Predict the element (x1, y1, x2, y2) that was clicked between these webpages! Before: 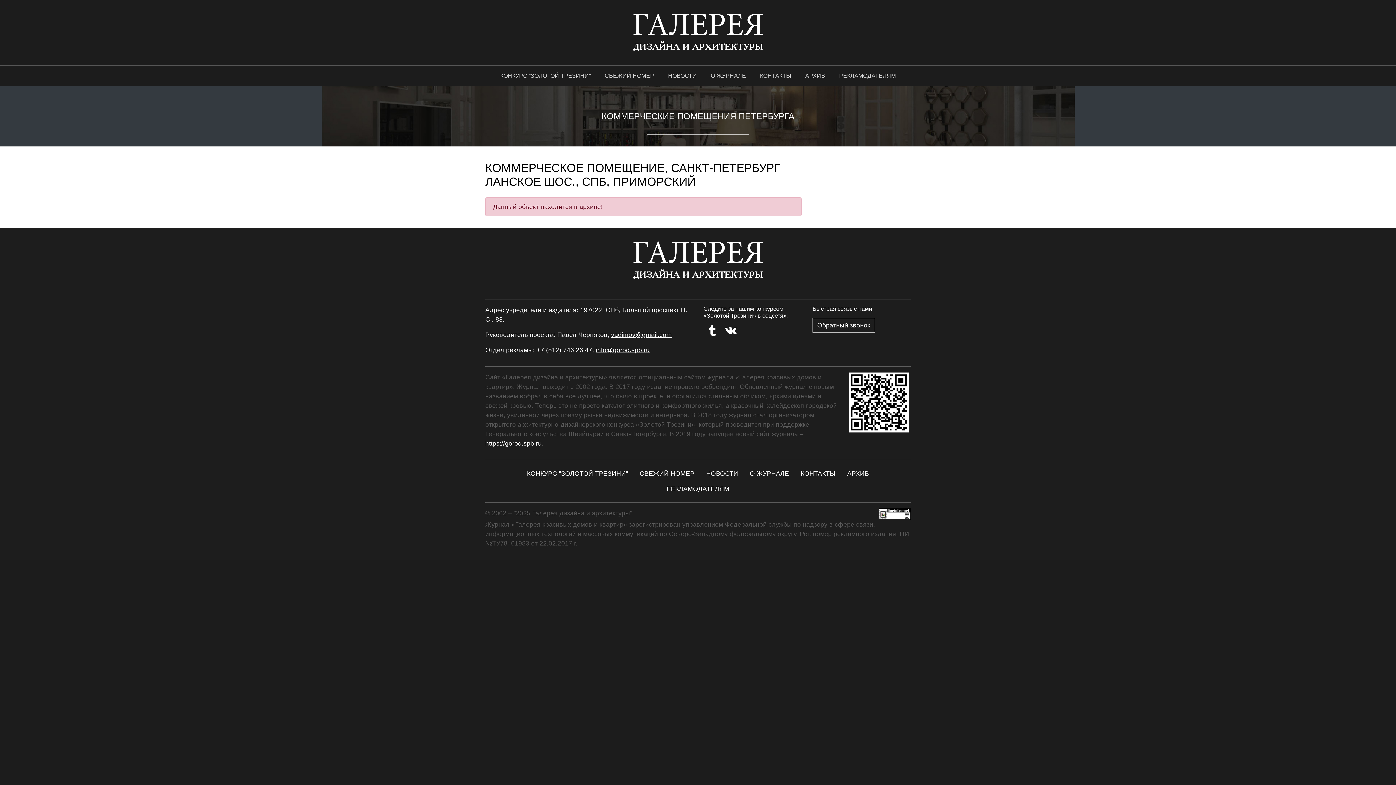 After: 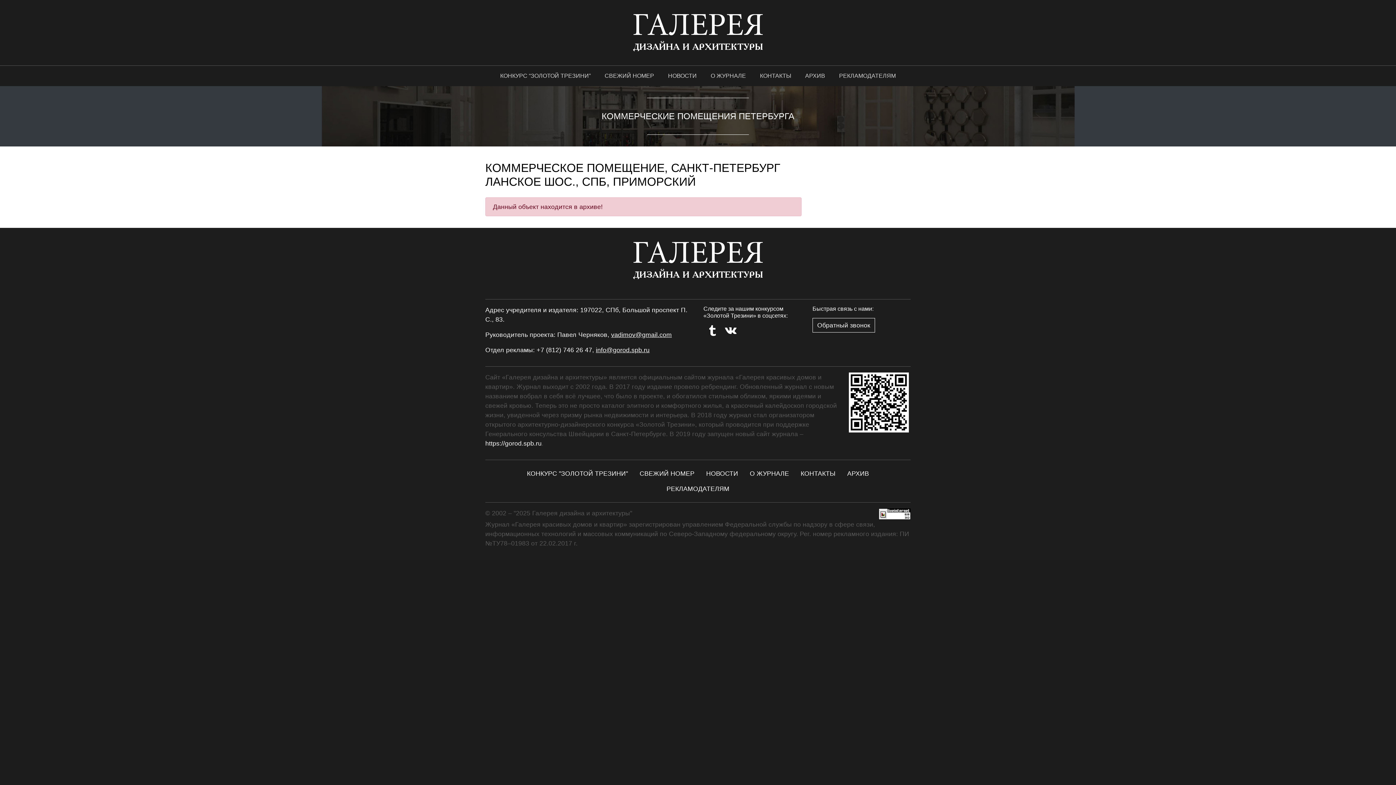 Action: bbox: (703, 325, 721, 343)